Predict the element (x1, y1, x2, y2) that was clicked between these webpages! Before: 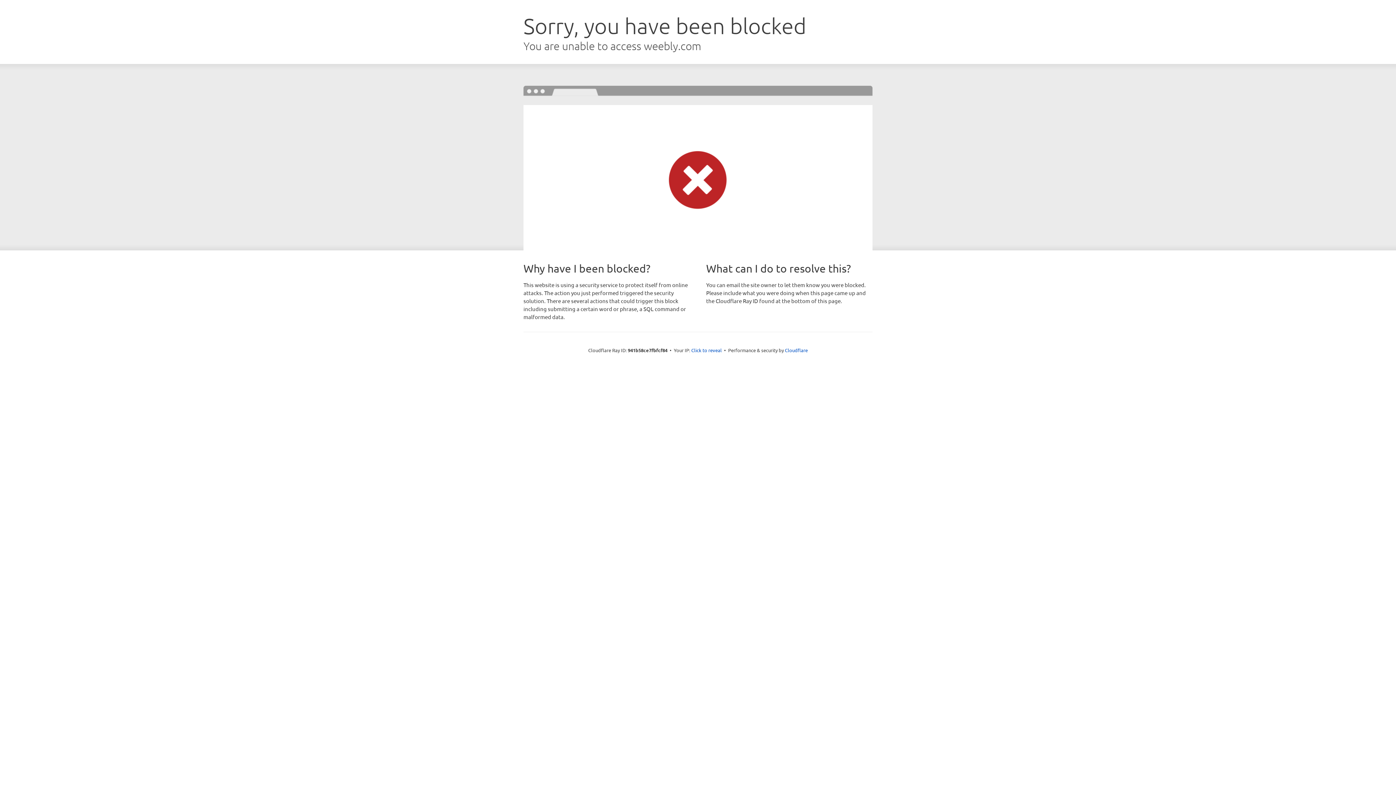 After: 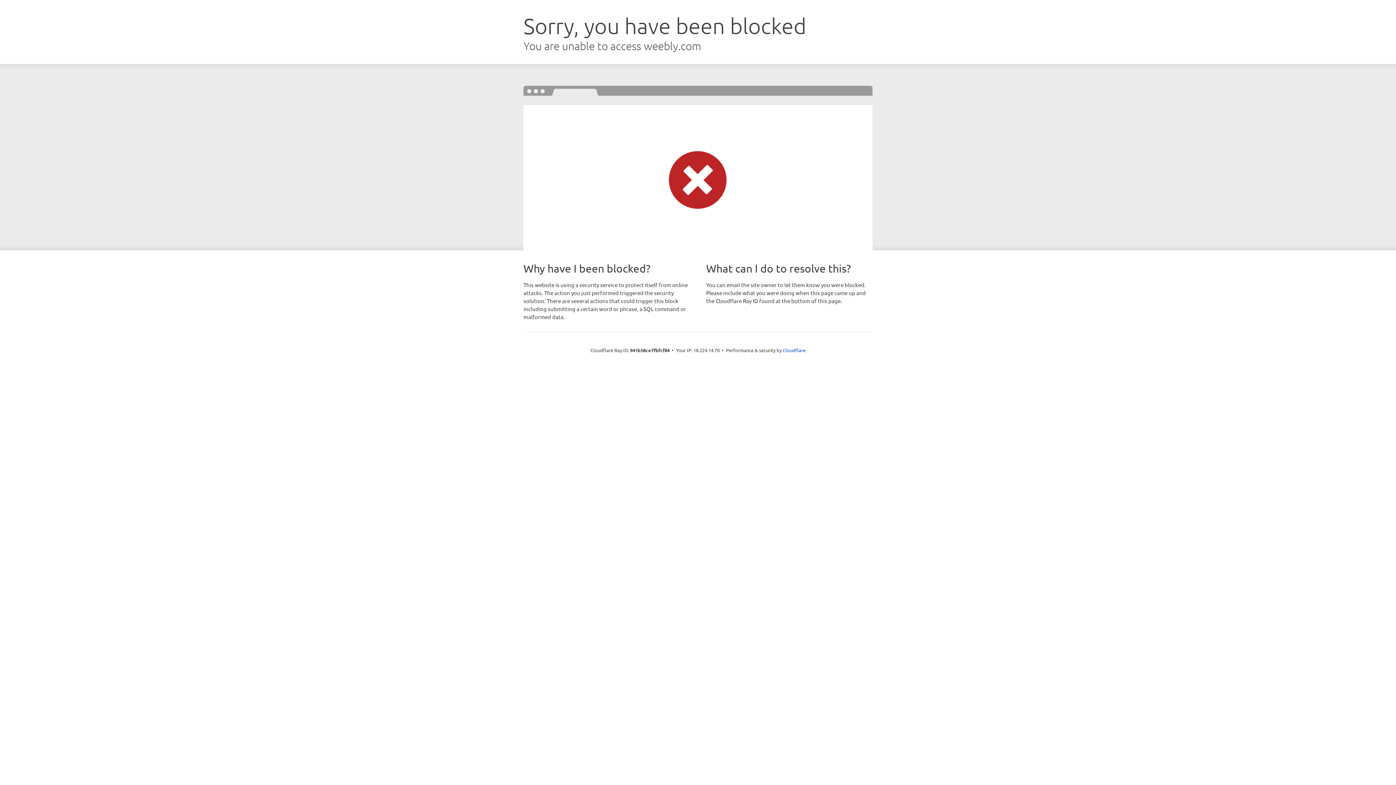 Action: bbox: (691, 346, 722, 353) label: Click to reveal